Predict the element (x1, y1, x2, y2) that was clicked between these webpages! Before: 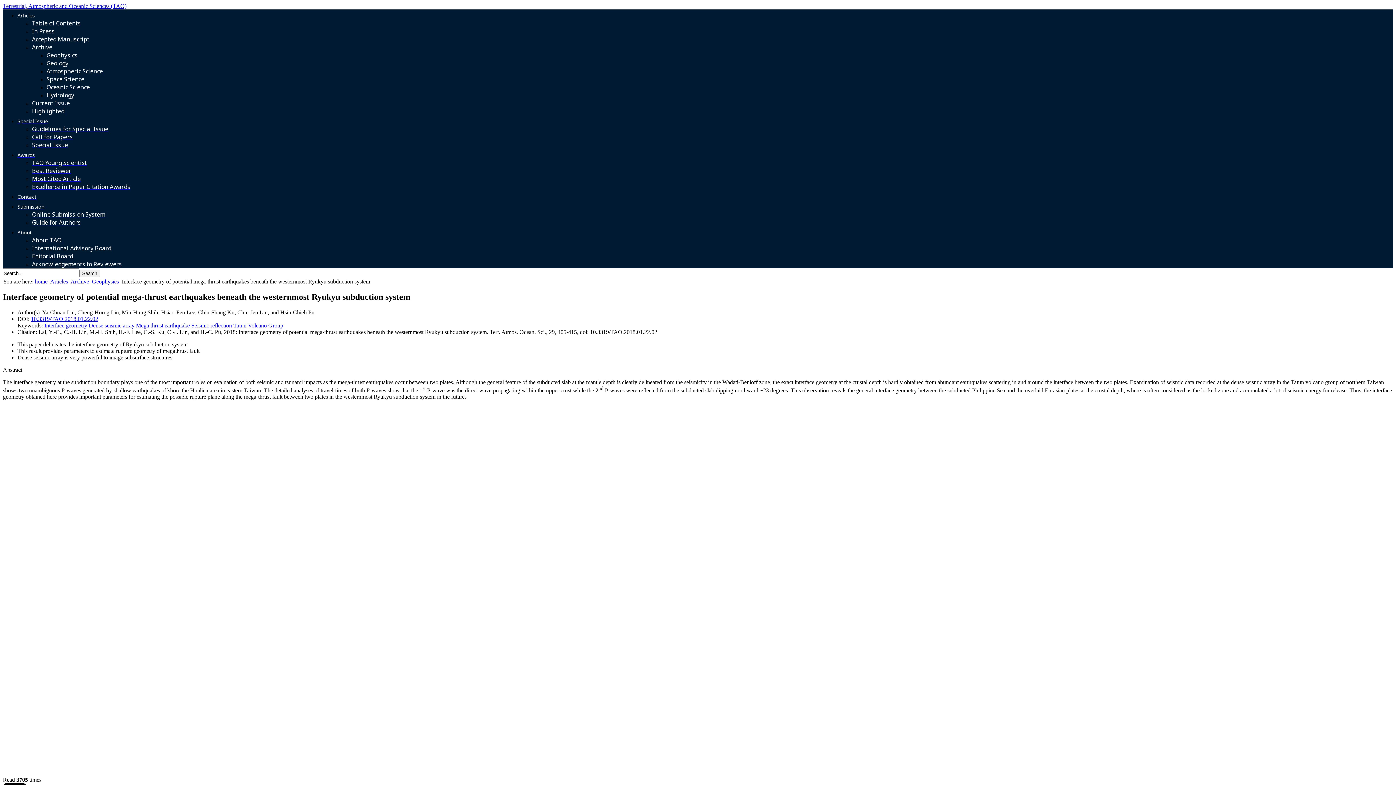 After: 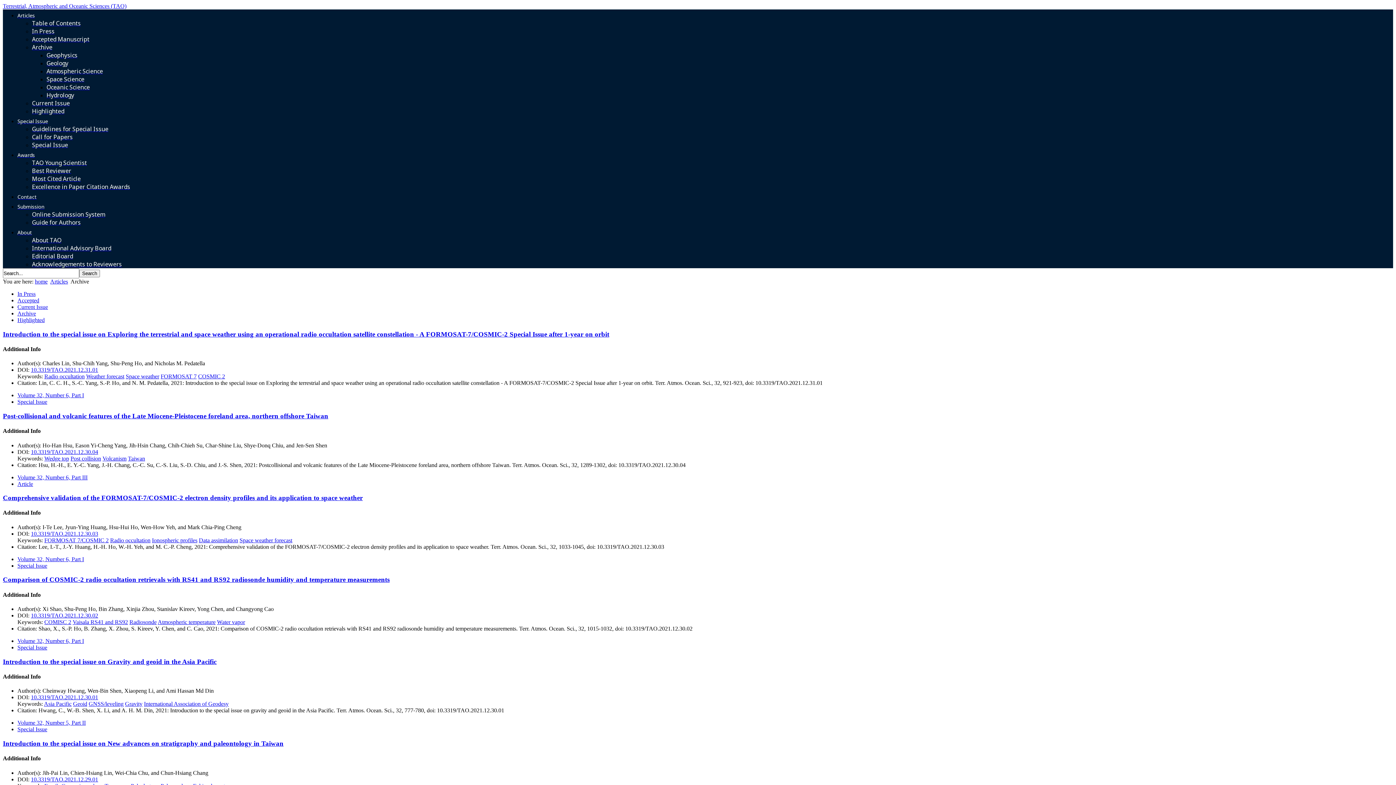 Action: bbox: (70, 278, 89, 284) label: Archive